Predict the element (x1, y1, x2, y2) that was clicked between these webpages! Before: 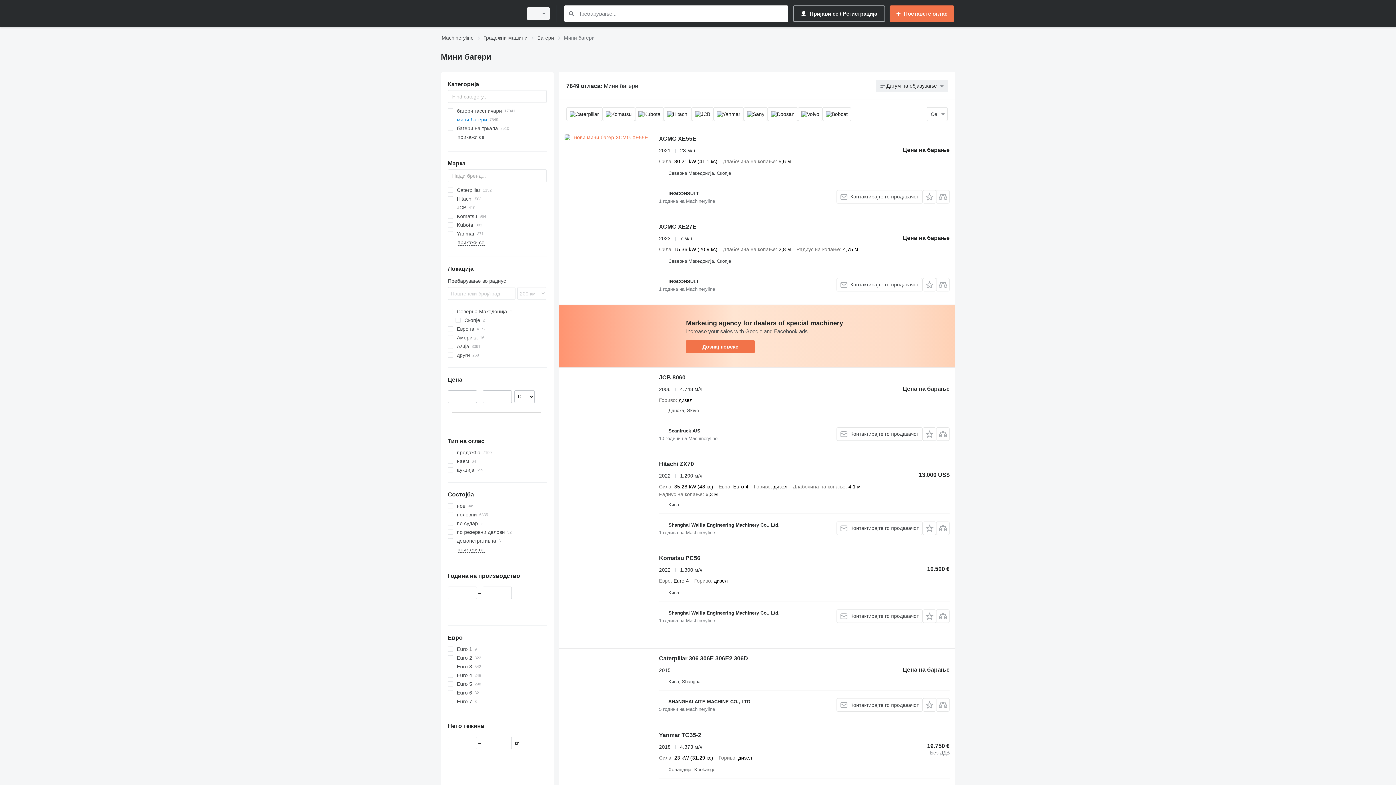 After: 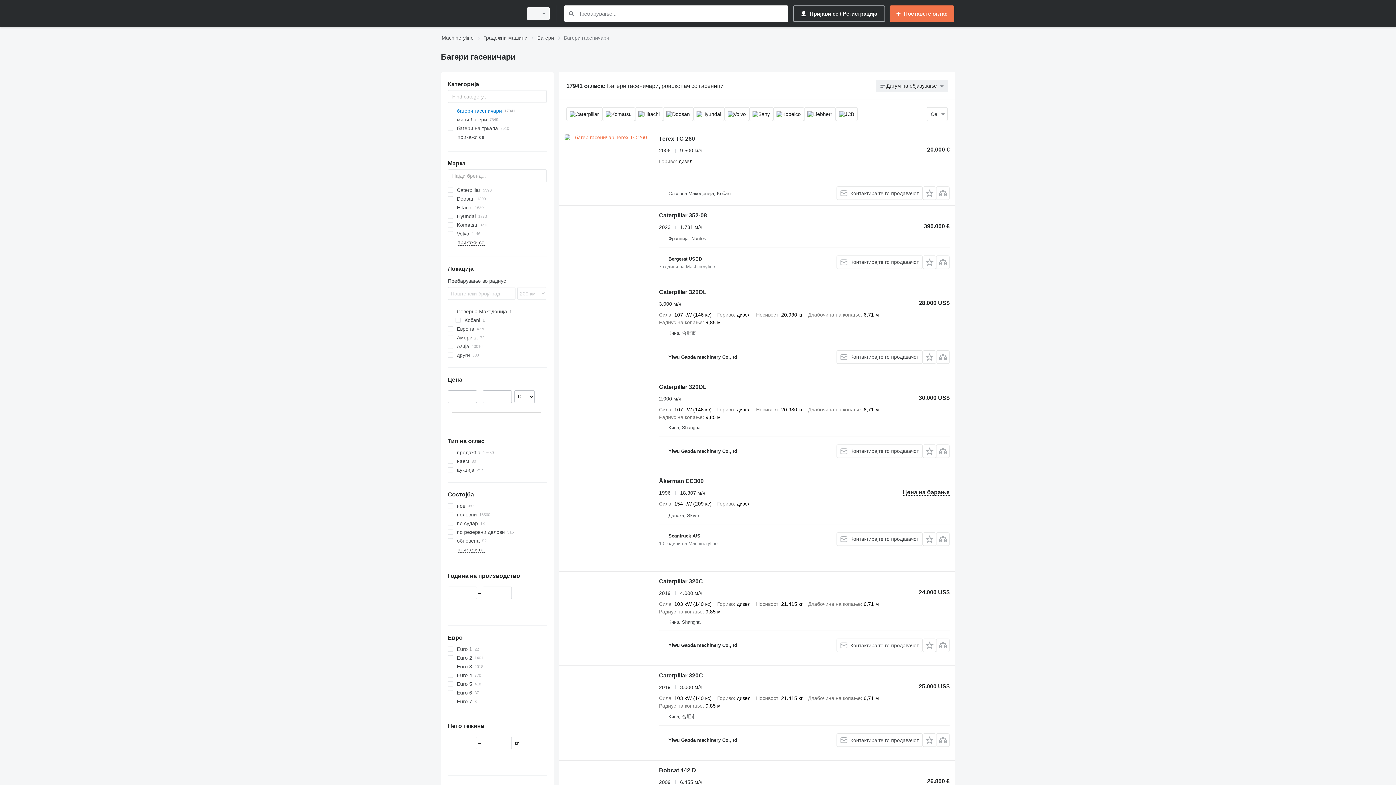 Action: bbox: (447, 106, 546, 115) label: багери гасеничари